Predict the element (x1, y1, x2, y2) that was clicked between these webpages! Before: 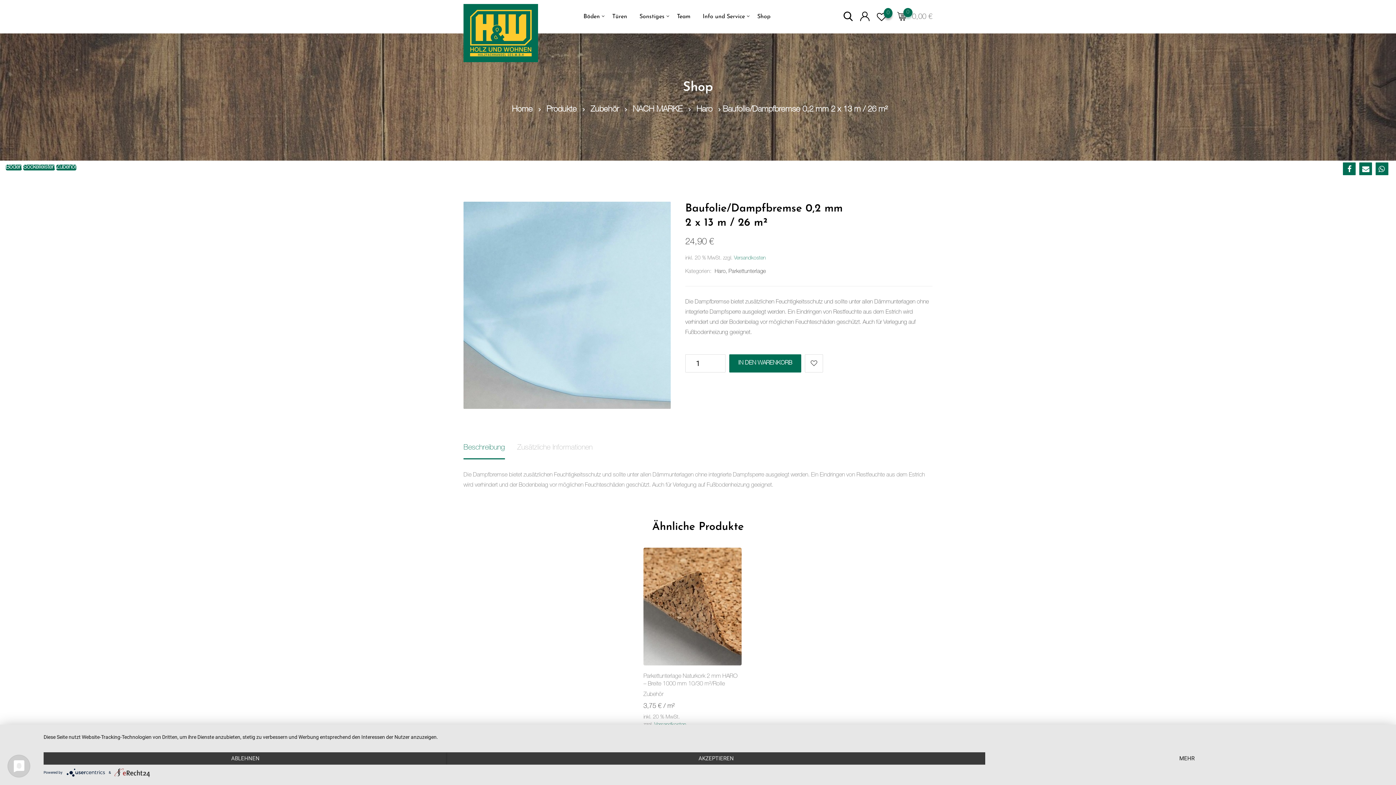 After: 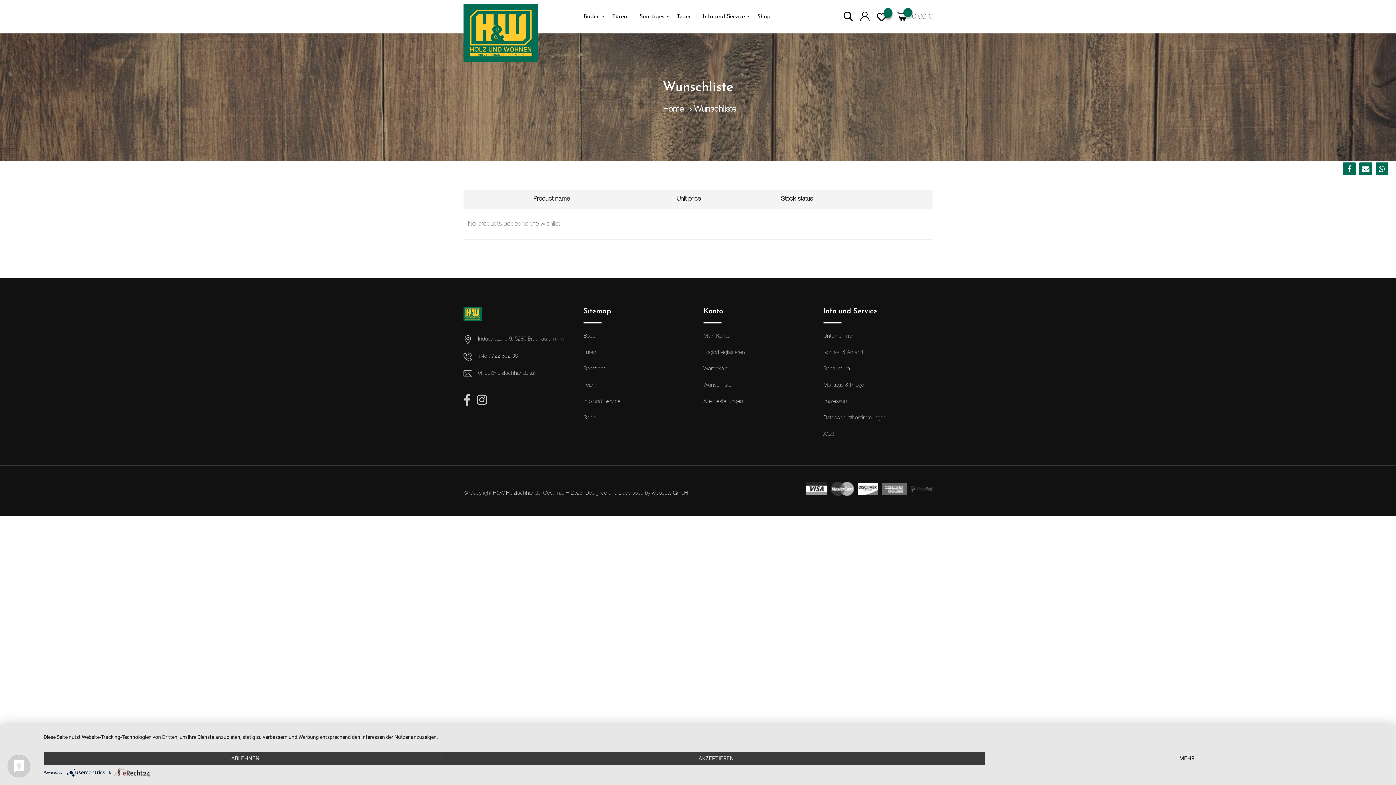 Action: bbox: (877, 13, 886, 19) label: 0